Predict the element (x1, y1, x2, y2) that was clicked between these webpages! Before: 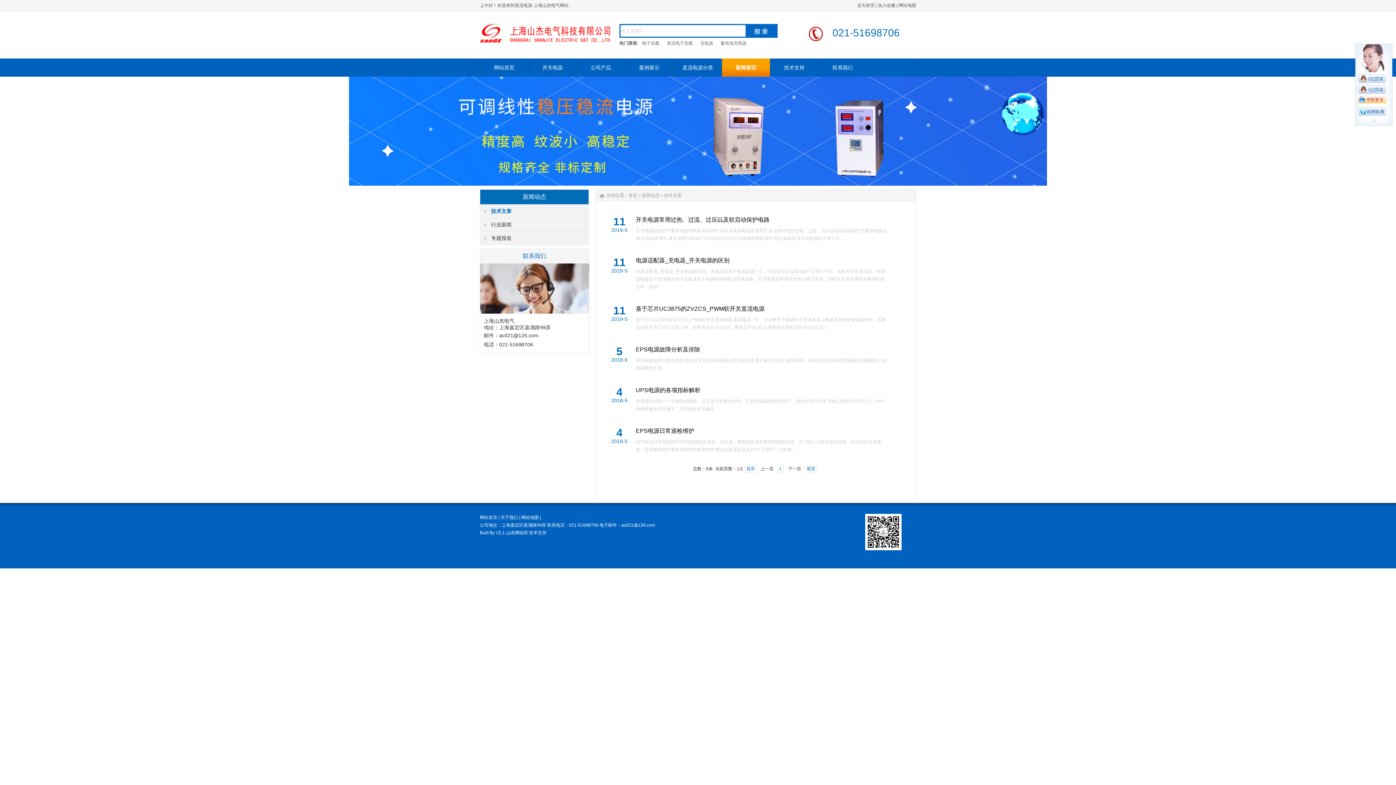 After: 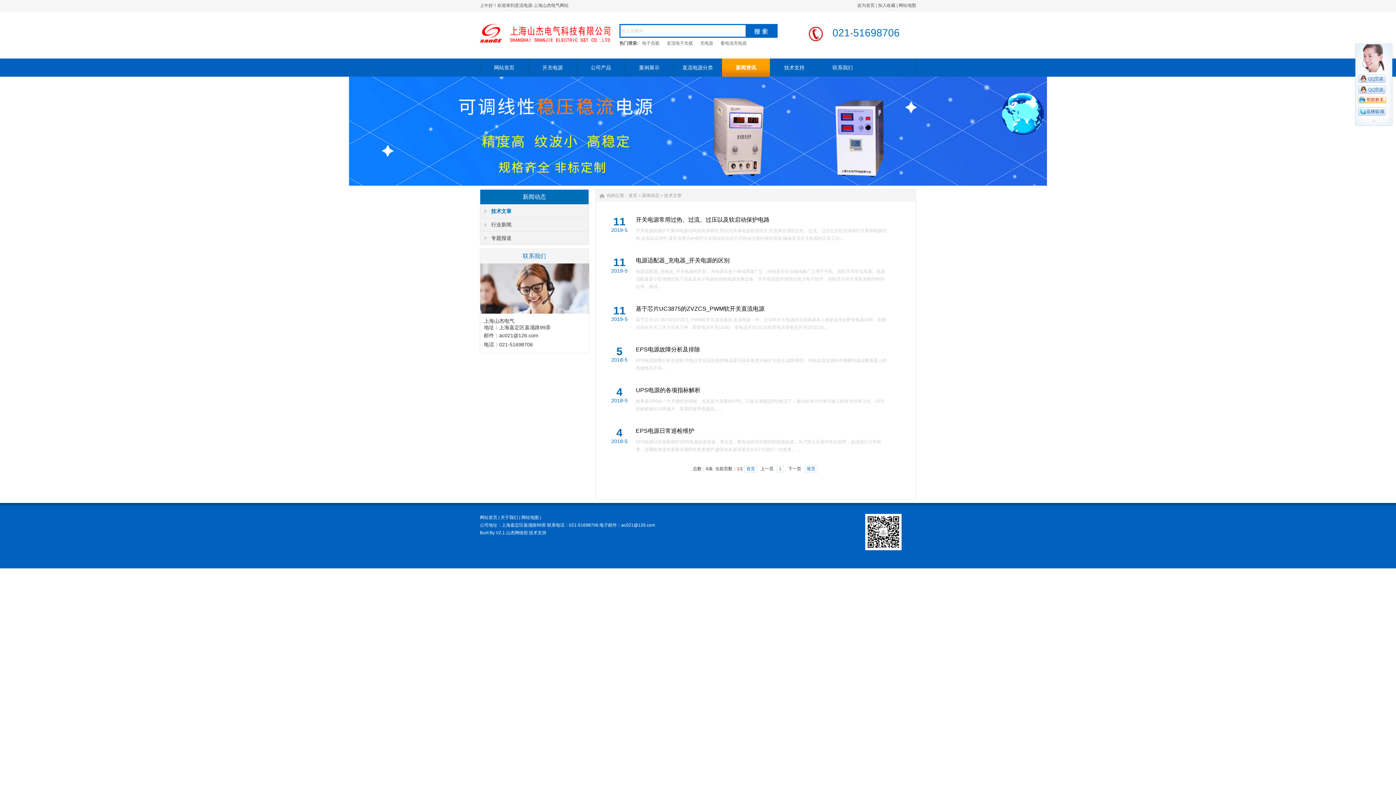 Action: bbox: (744, 465, 757, 472) label: 首页